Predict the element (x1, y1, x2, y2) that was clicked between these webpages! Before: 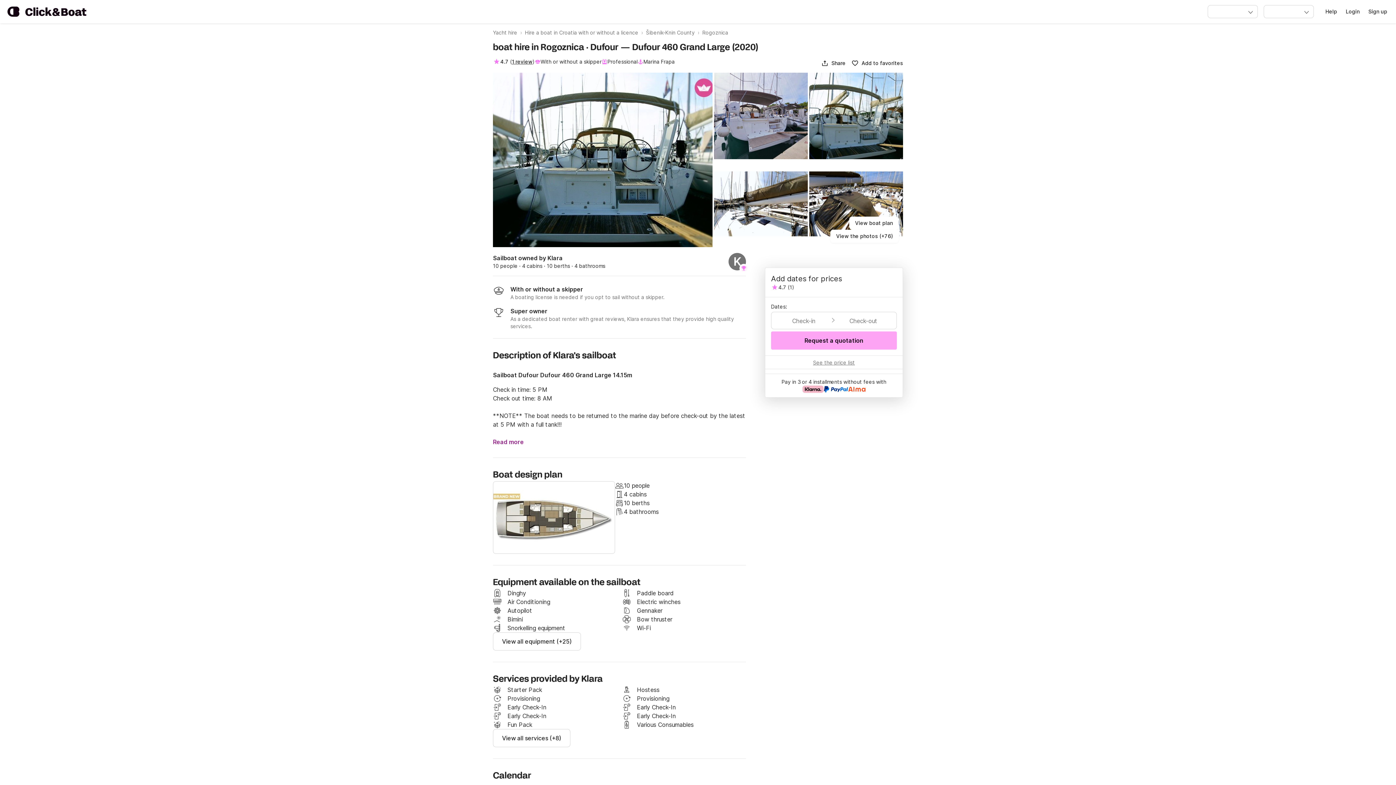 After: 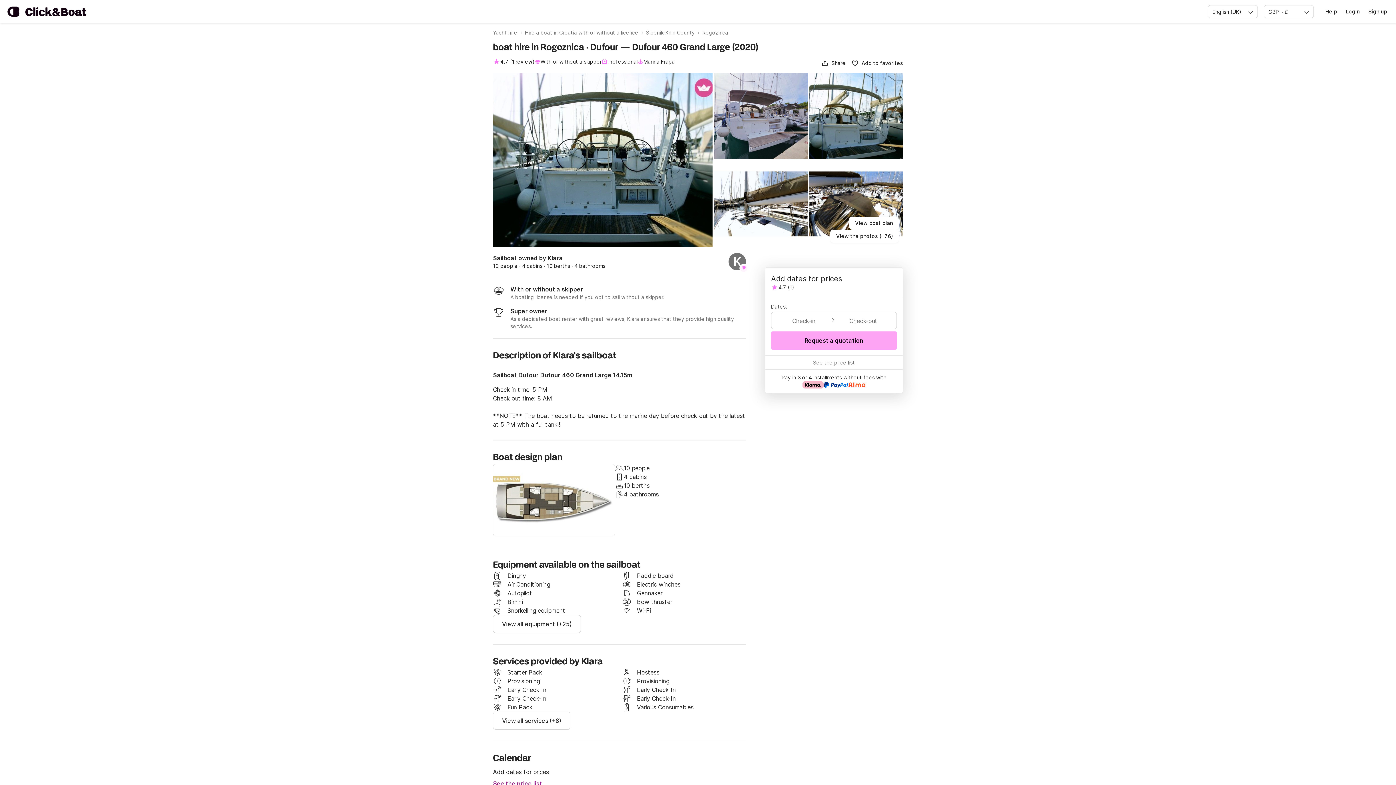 Action: label: Add to favorites bbox: (845, 59, 903, 66)